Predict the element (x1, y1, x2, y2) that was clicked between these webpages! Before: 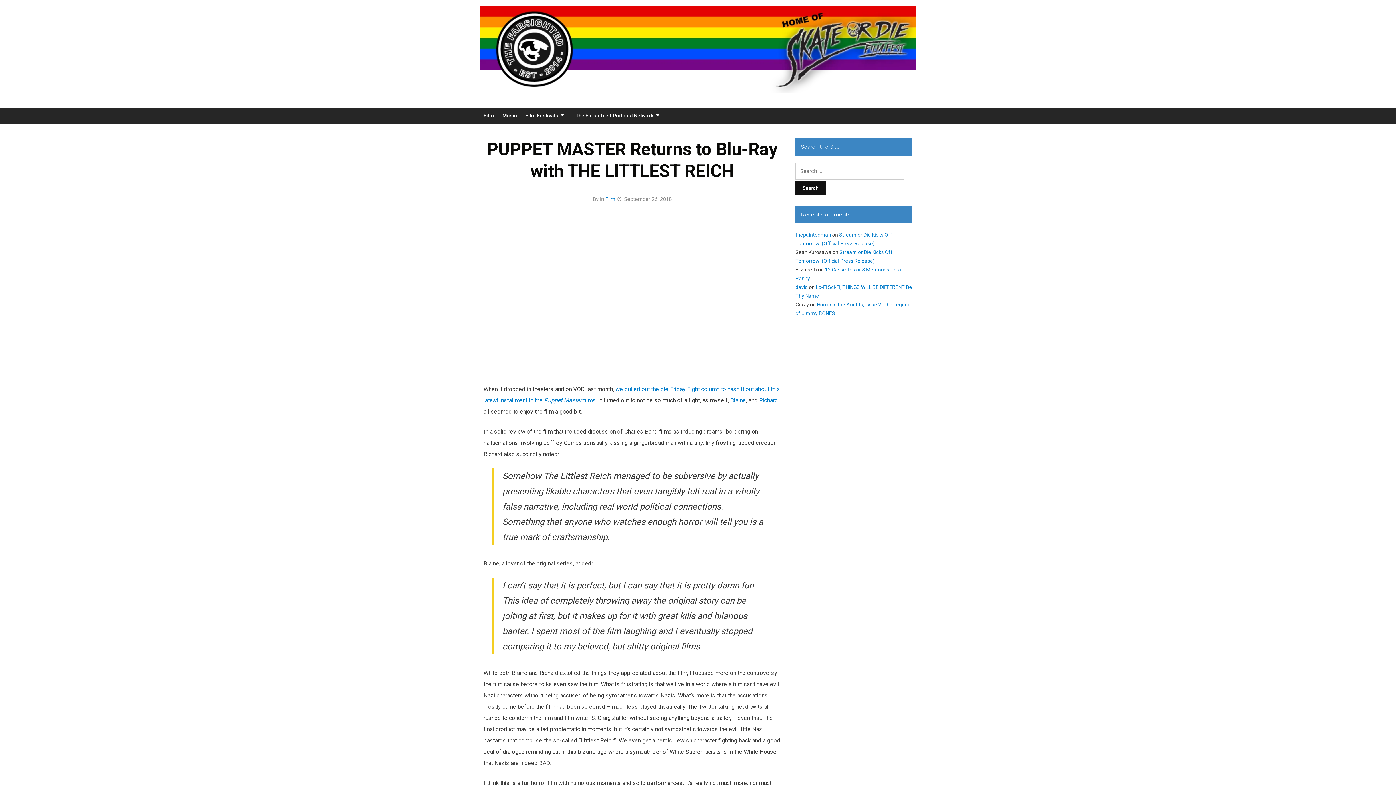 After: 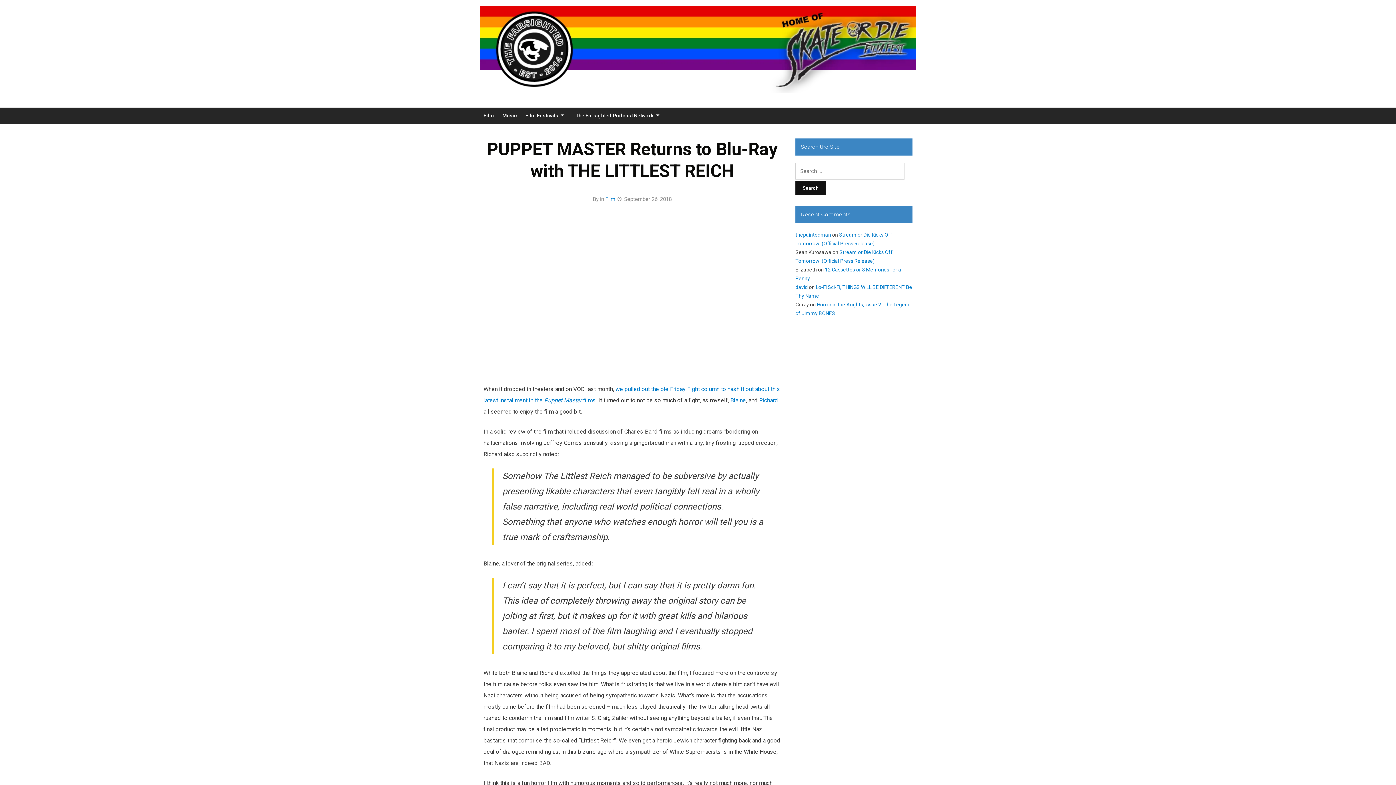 Action: bbox: (795, 232, 831, 237) label: thepaintedman